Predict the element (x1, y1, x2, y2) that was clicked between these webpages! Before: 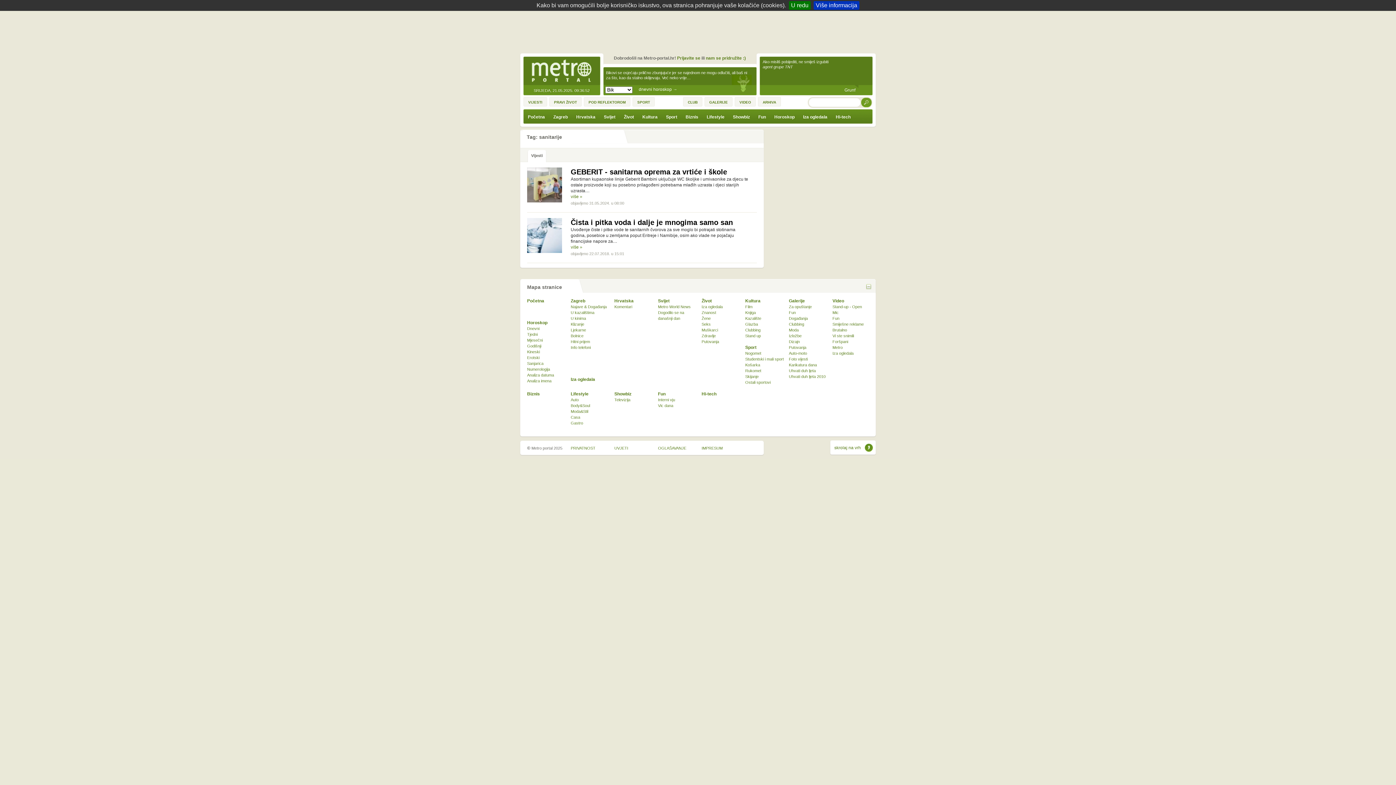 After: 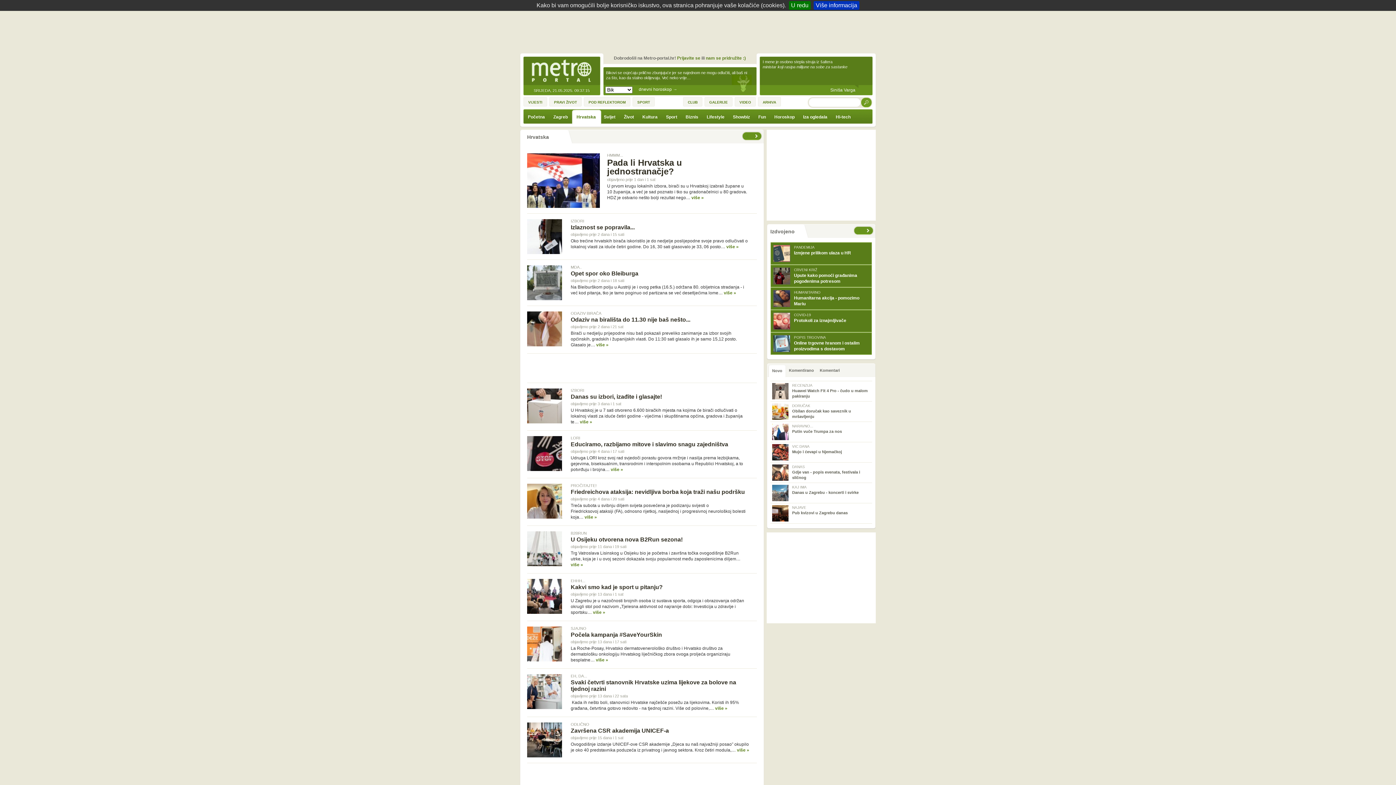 Action: bbox: (572, 109, 599, 124) label: Hrvatska